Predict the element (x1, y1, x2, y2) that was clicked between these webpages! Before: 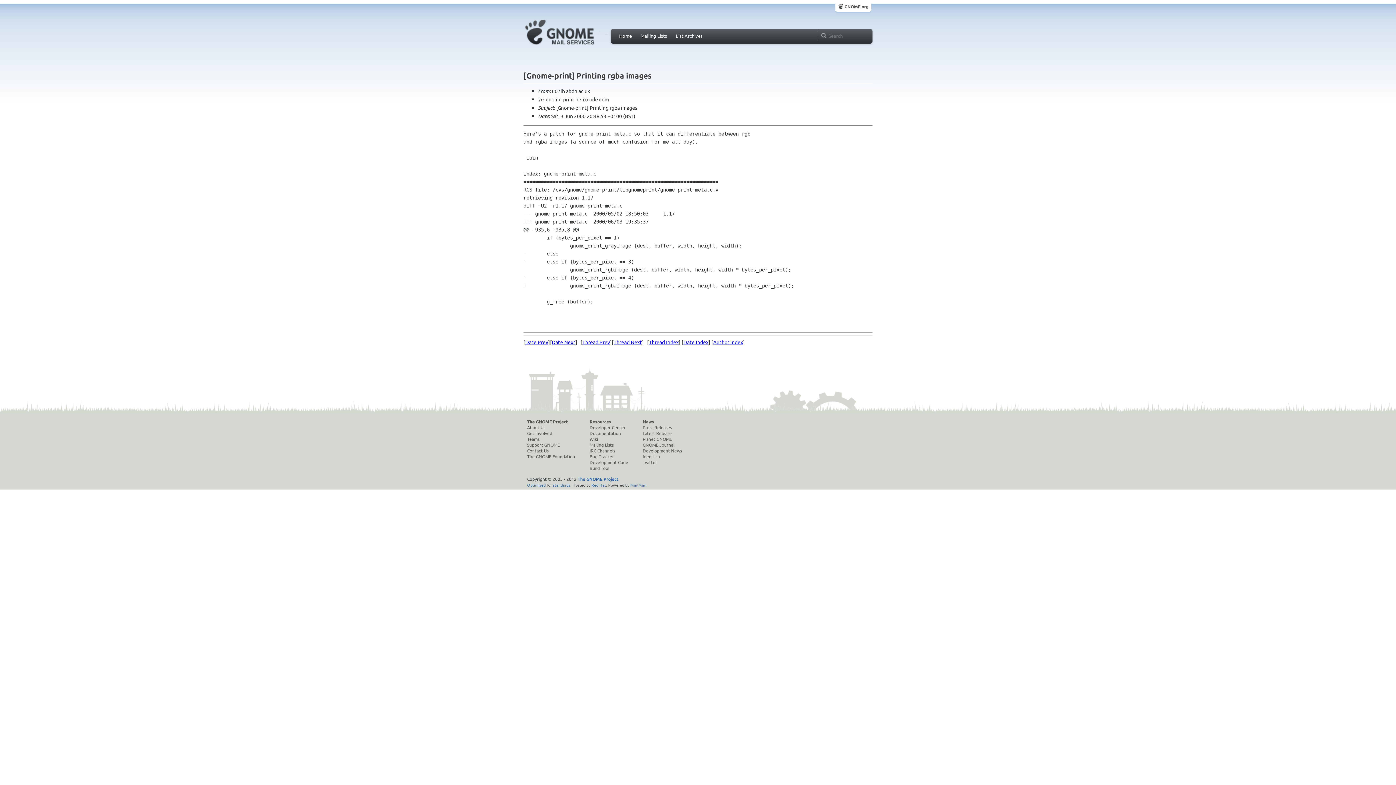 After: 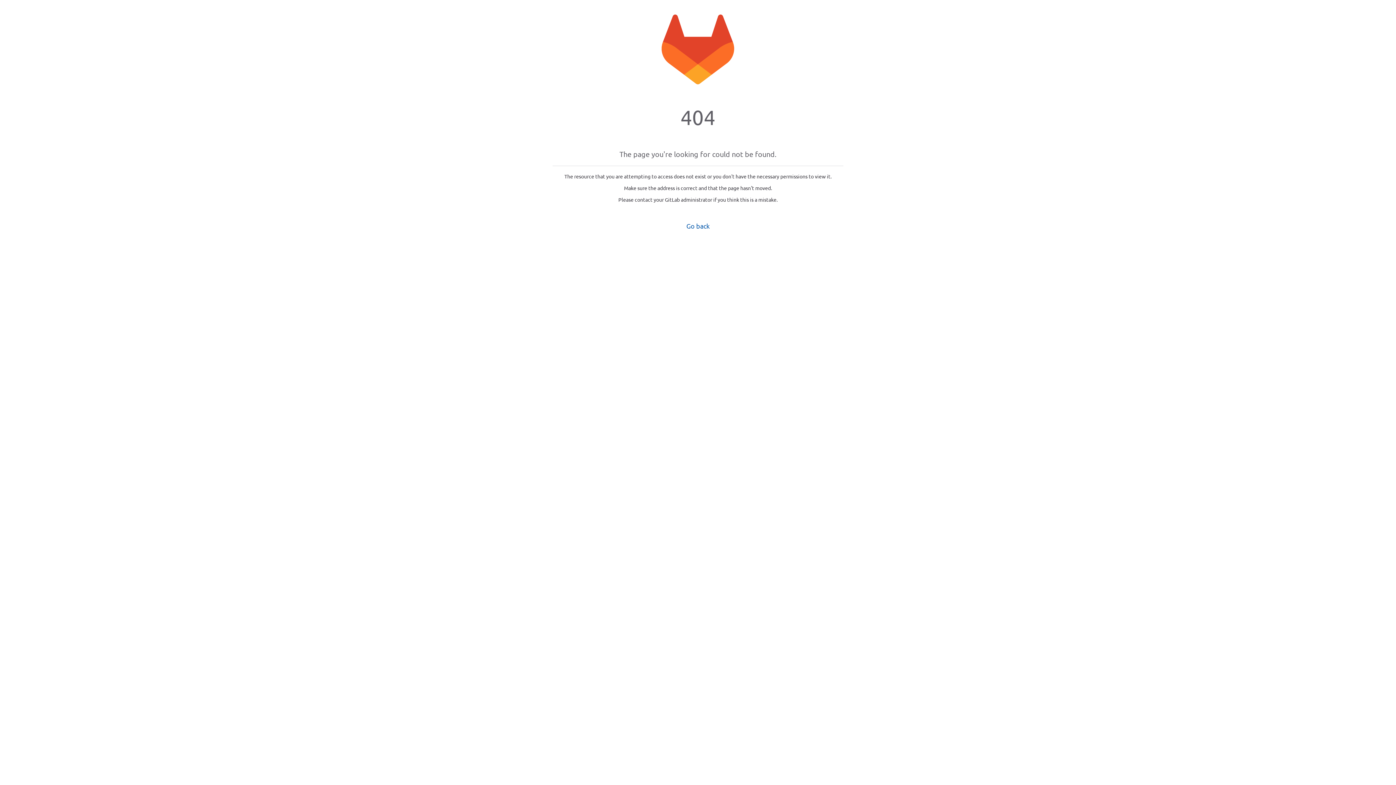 Action: label: News bbox: (642, 418, 682, 424)